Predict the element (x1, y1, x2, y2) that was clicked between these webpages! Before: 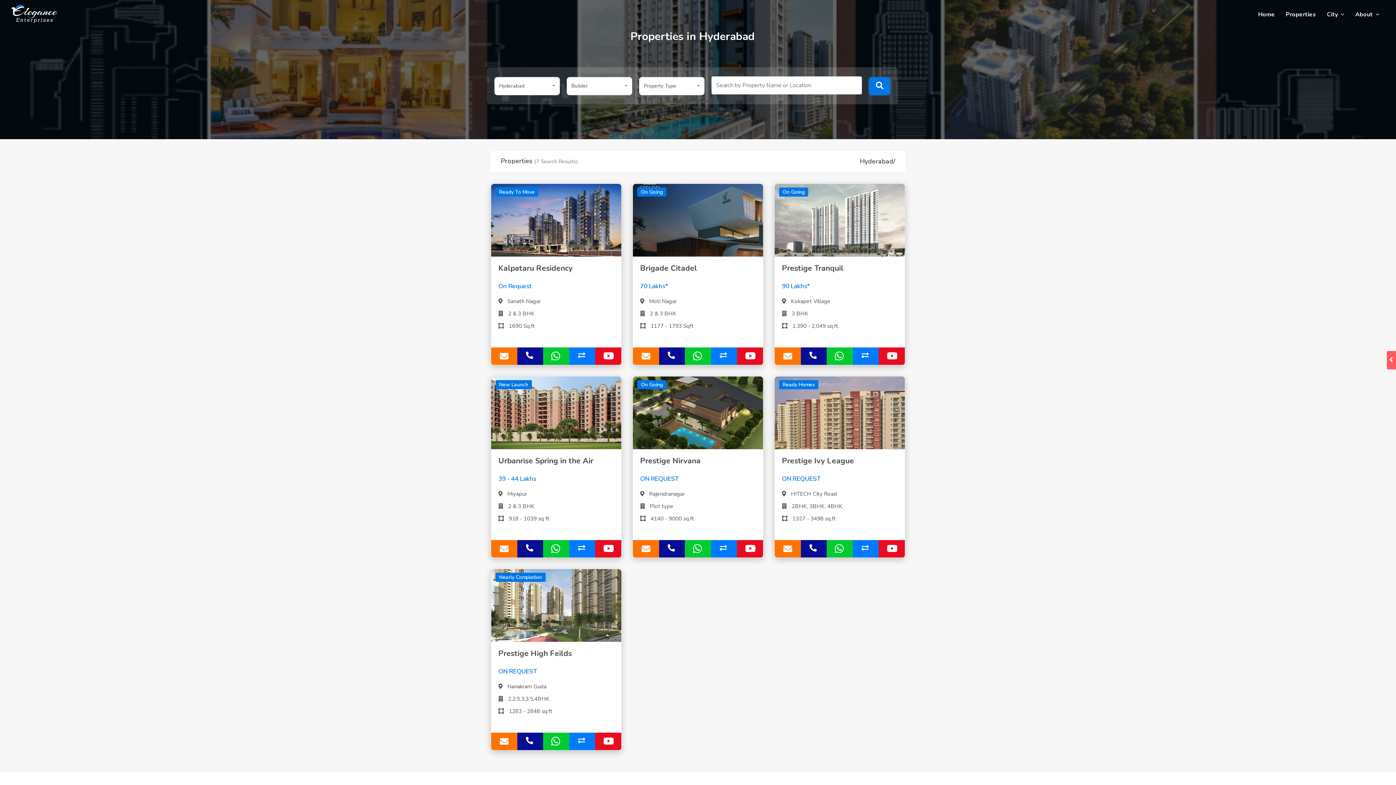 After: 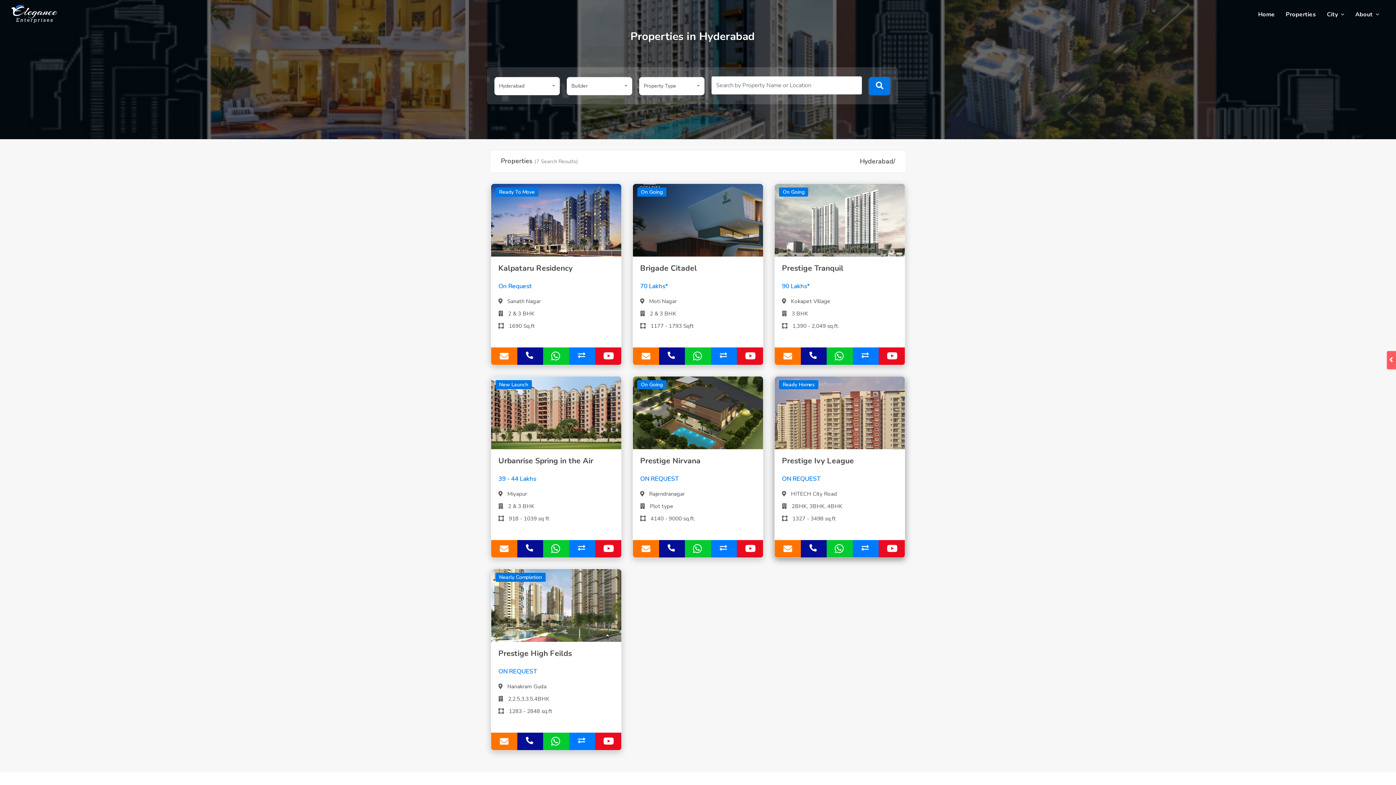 Action: bbox: (800, 540, 826, 557)